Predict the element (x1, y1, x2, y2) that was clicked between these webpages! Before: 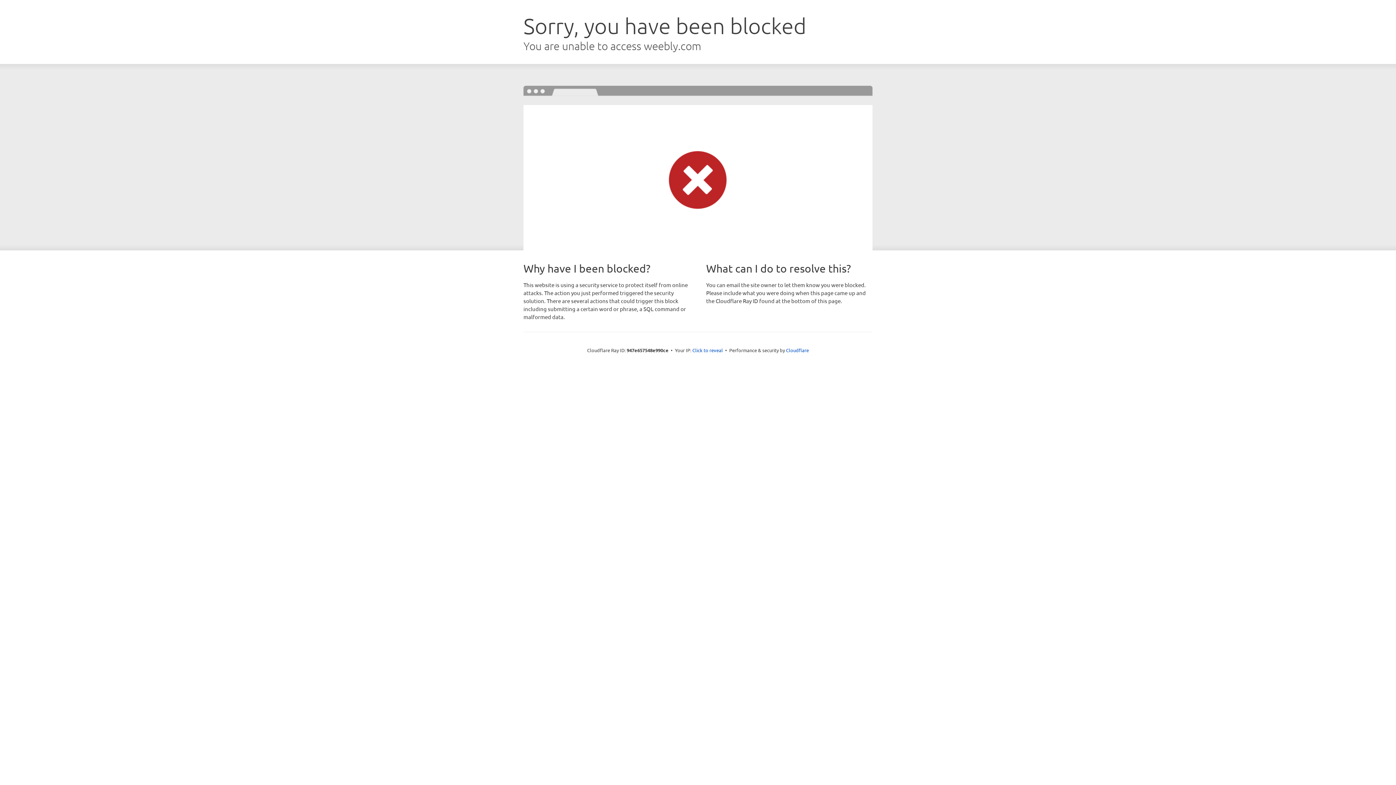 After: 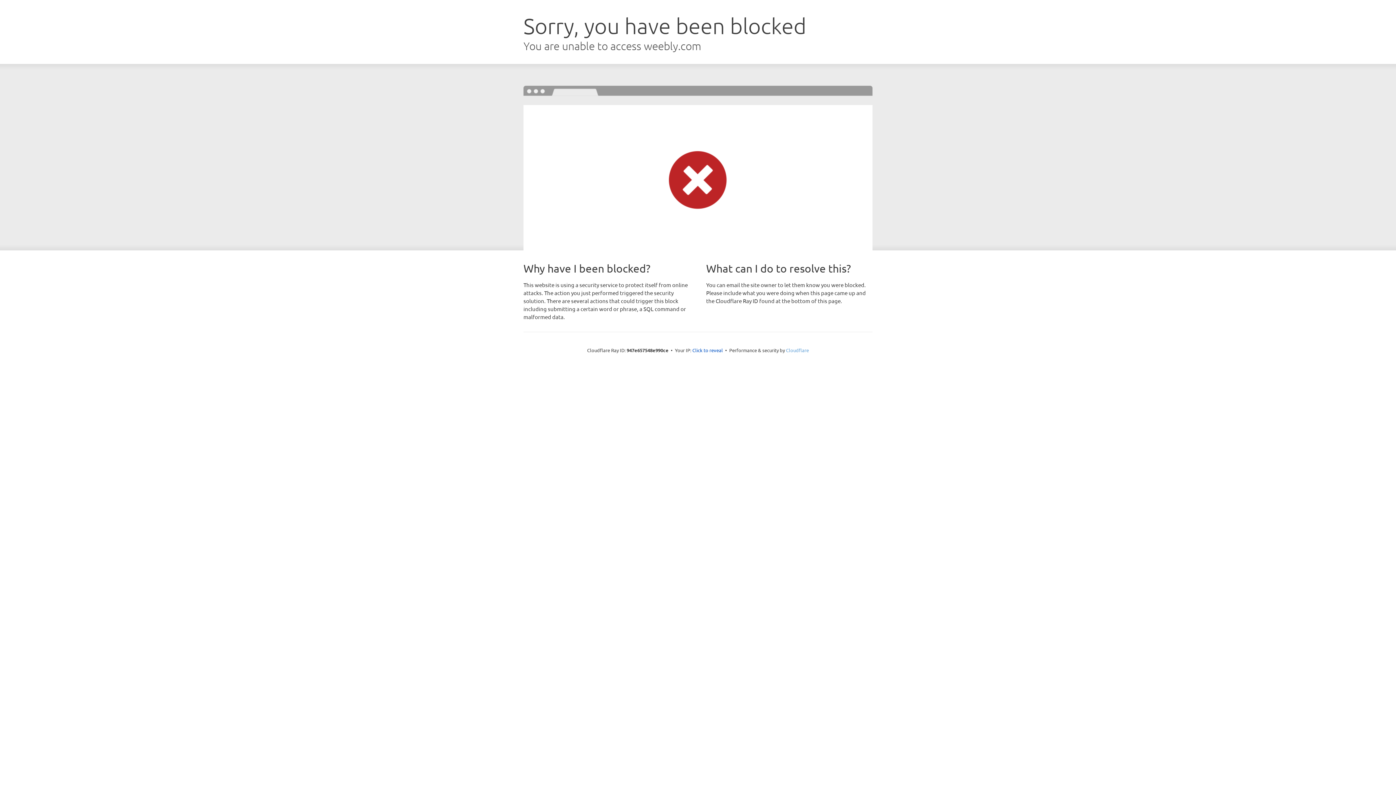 Action: bbox: (786, 347, 809, 353) label: Cloudflare